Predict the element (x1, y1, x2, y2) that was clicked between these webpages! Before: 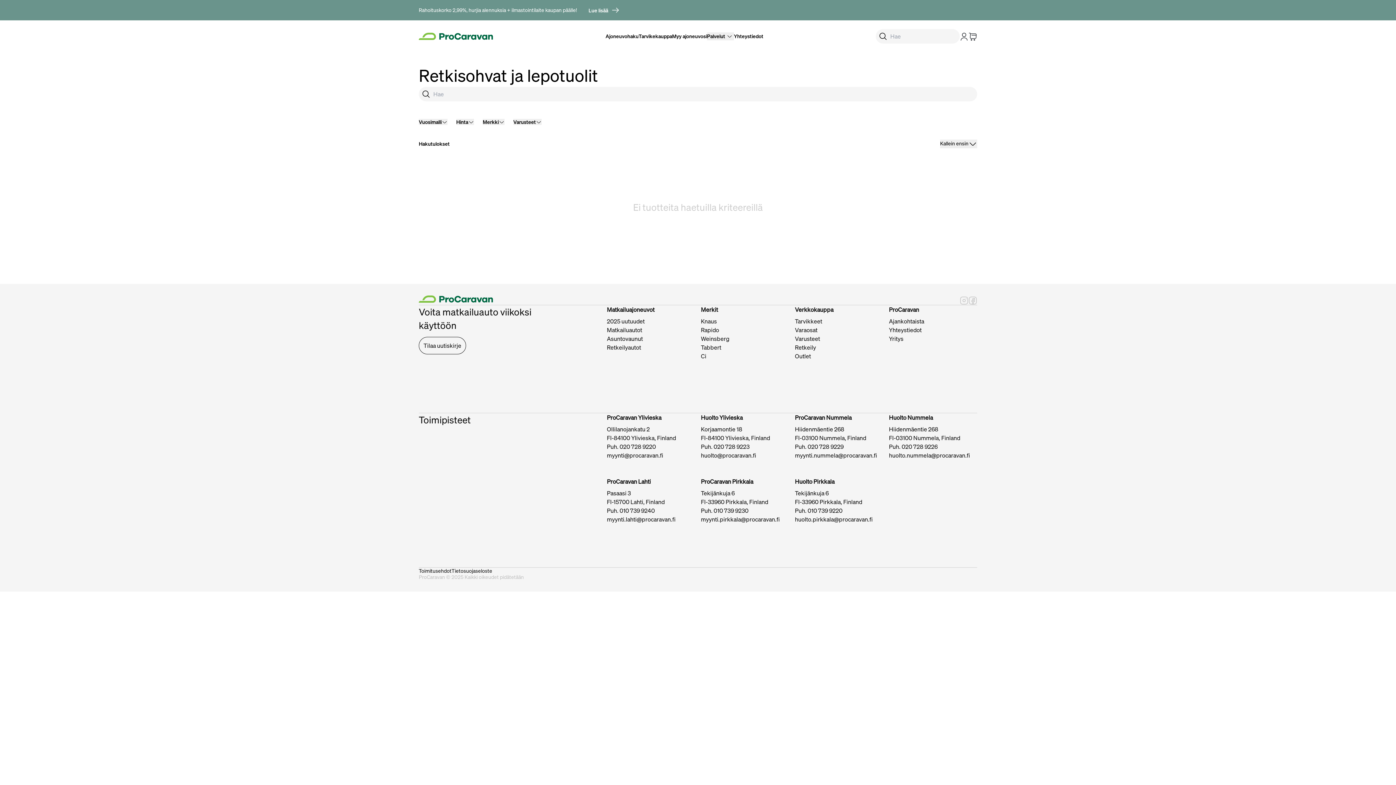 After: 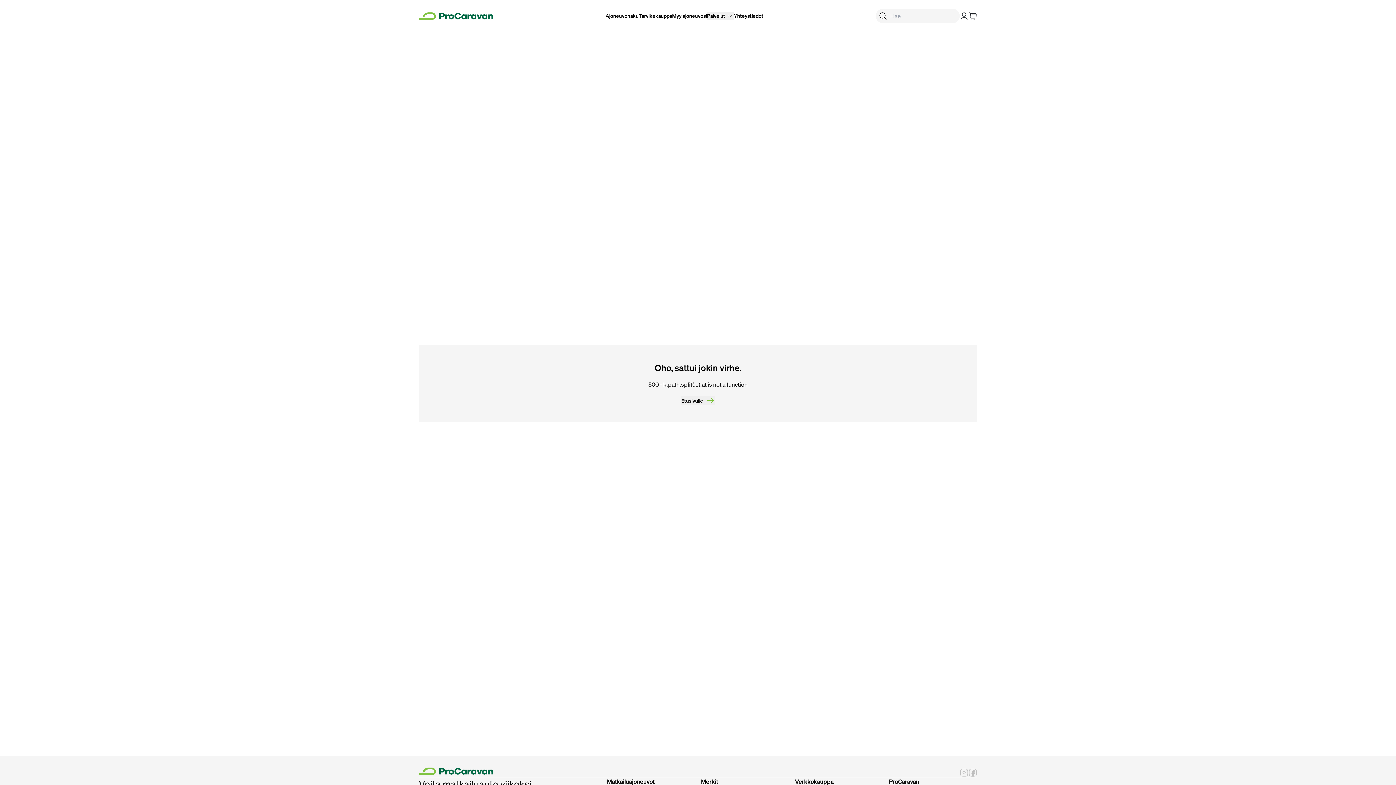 Action: bbox: (701, 347, 706, 355) label: Ci